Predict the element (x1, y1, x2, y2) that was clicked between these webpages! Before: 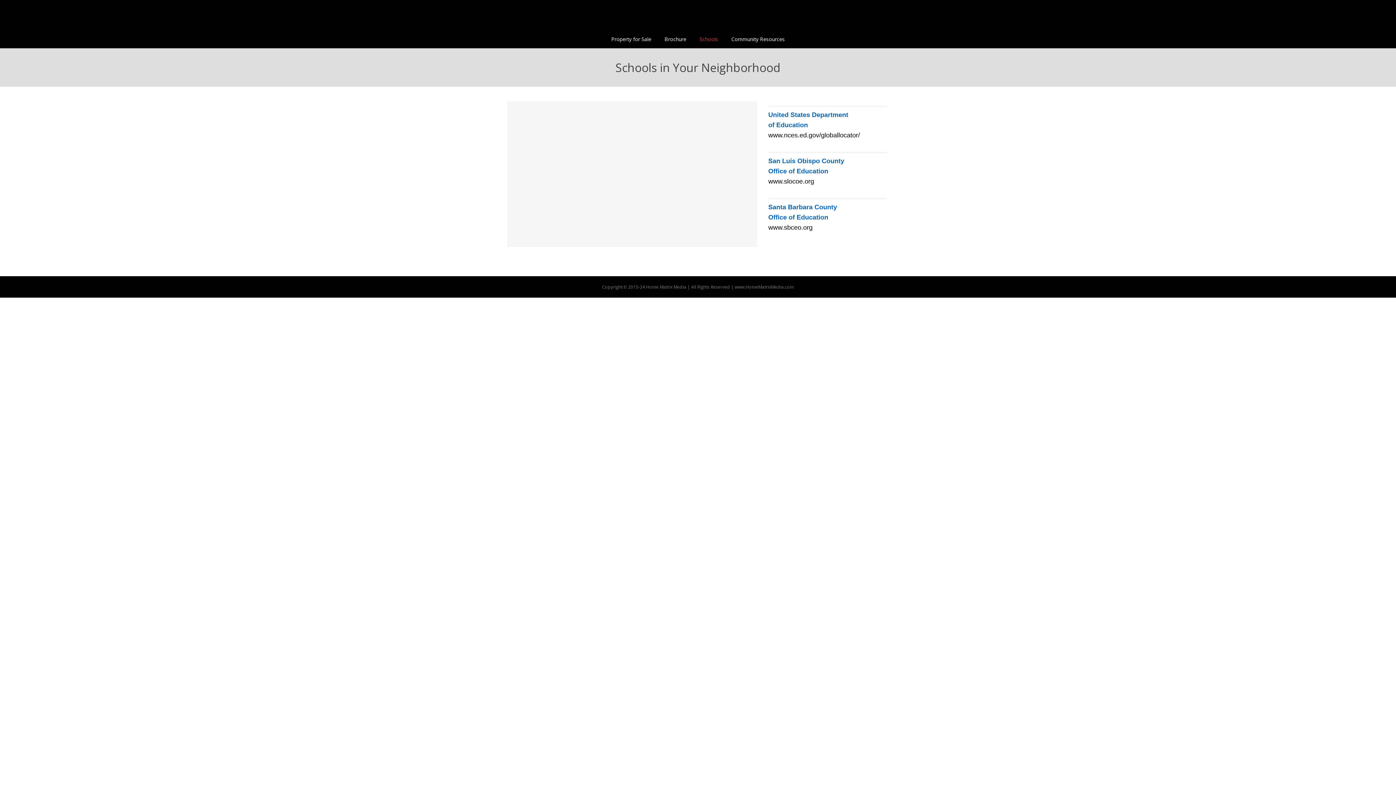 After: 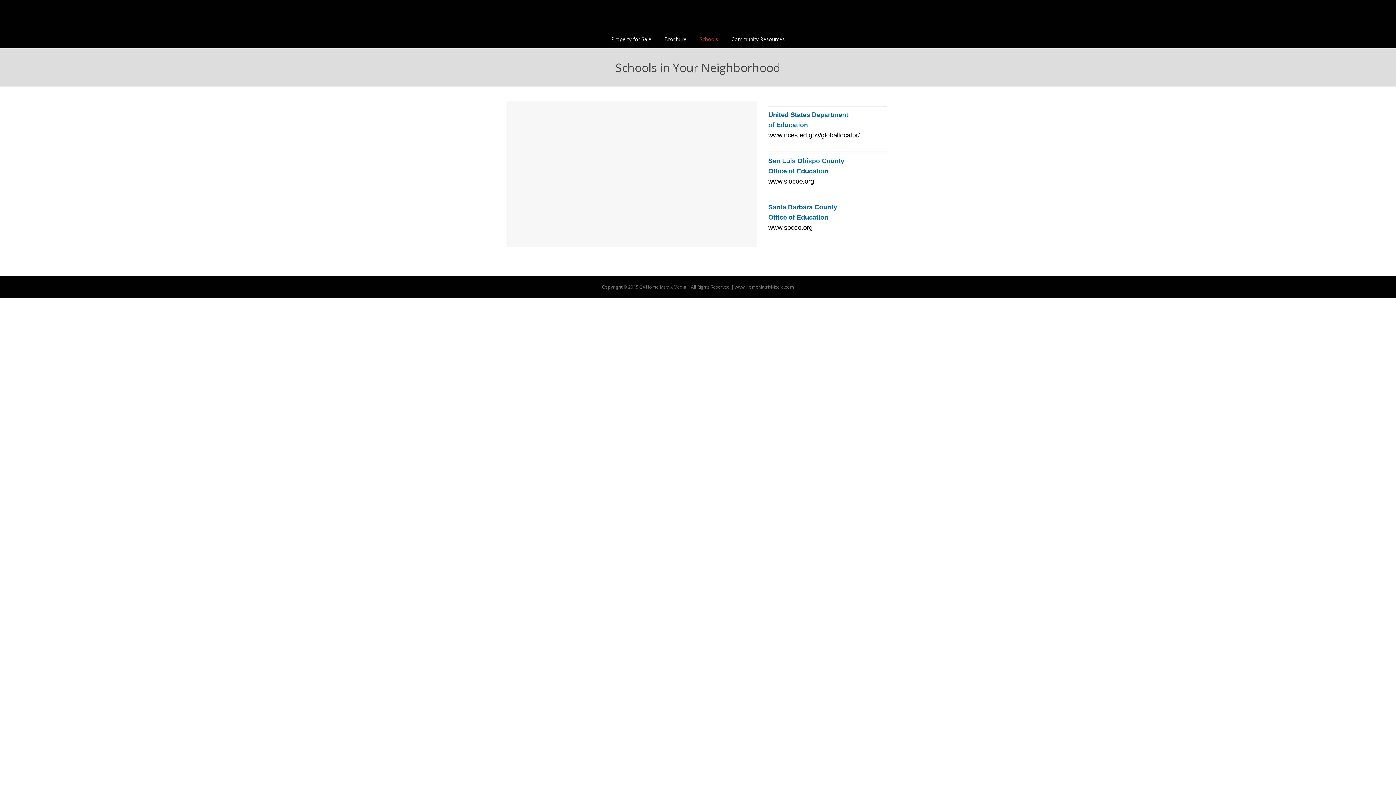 Action: label: Schools bbox: (693, 30, 724, 48)